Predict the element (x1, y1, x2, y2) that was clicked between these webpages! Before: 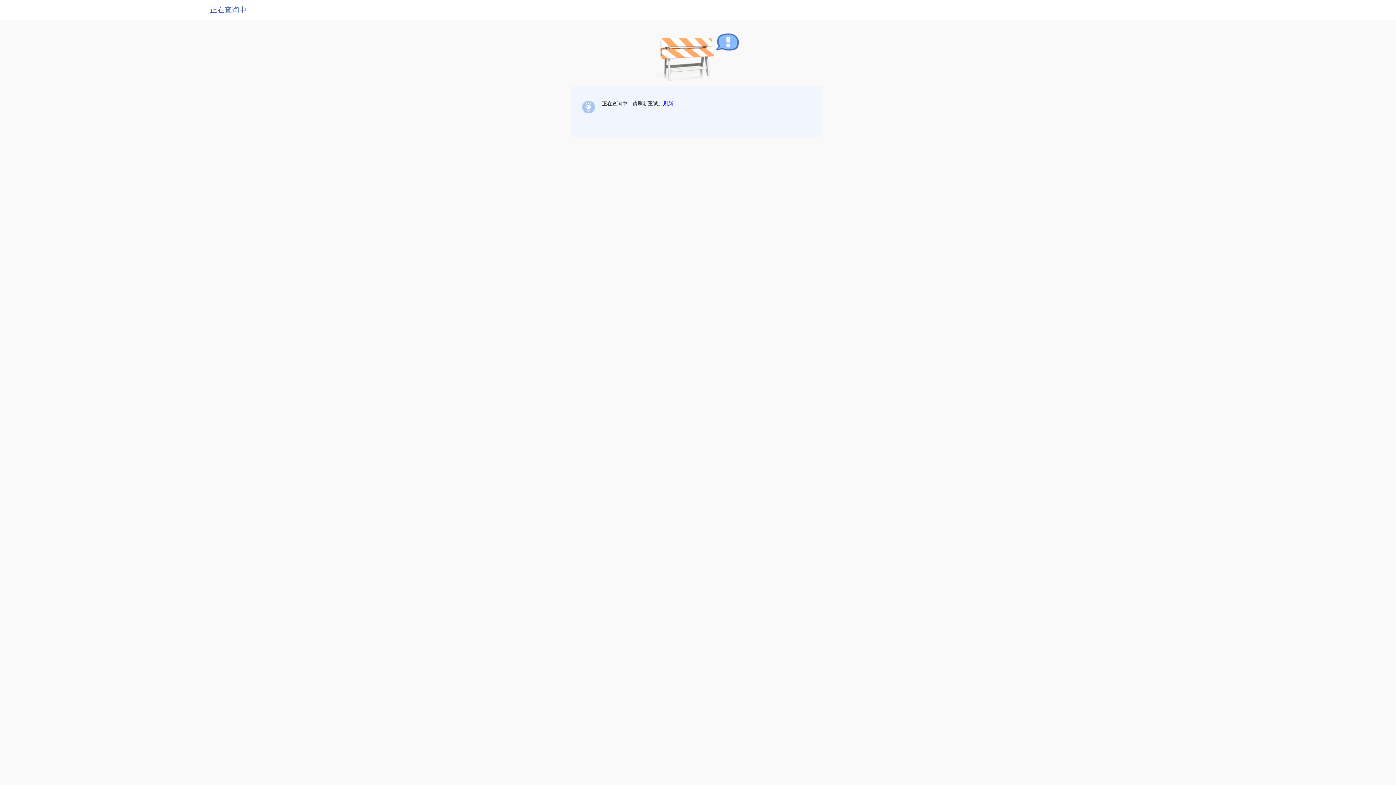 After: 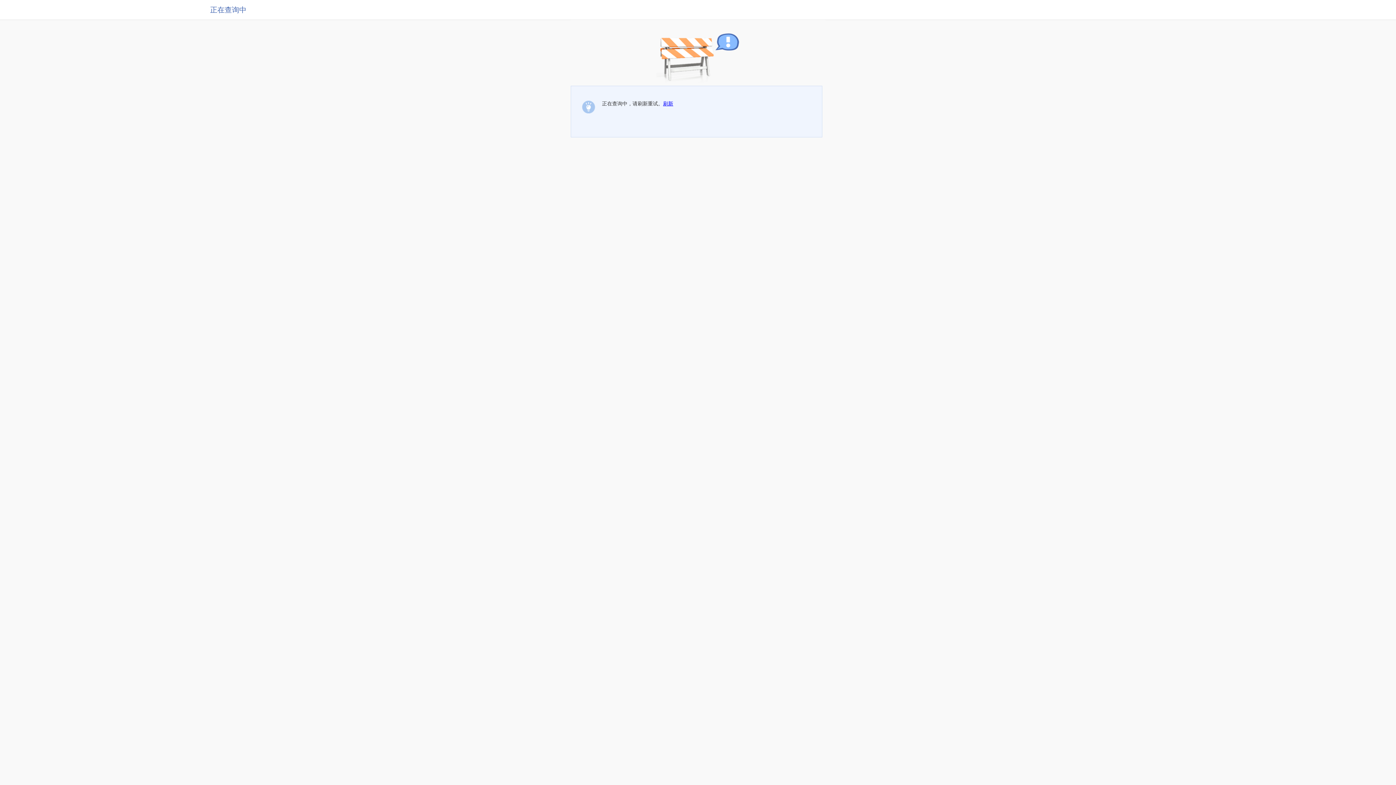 Action: label: 刷新 bbox: (663, 100, 673, 106)